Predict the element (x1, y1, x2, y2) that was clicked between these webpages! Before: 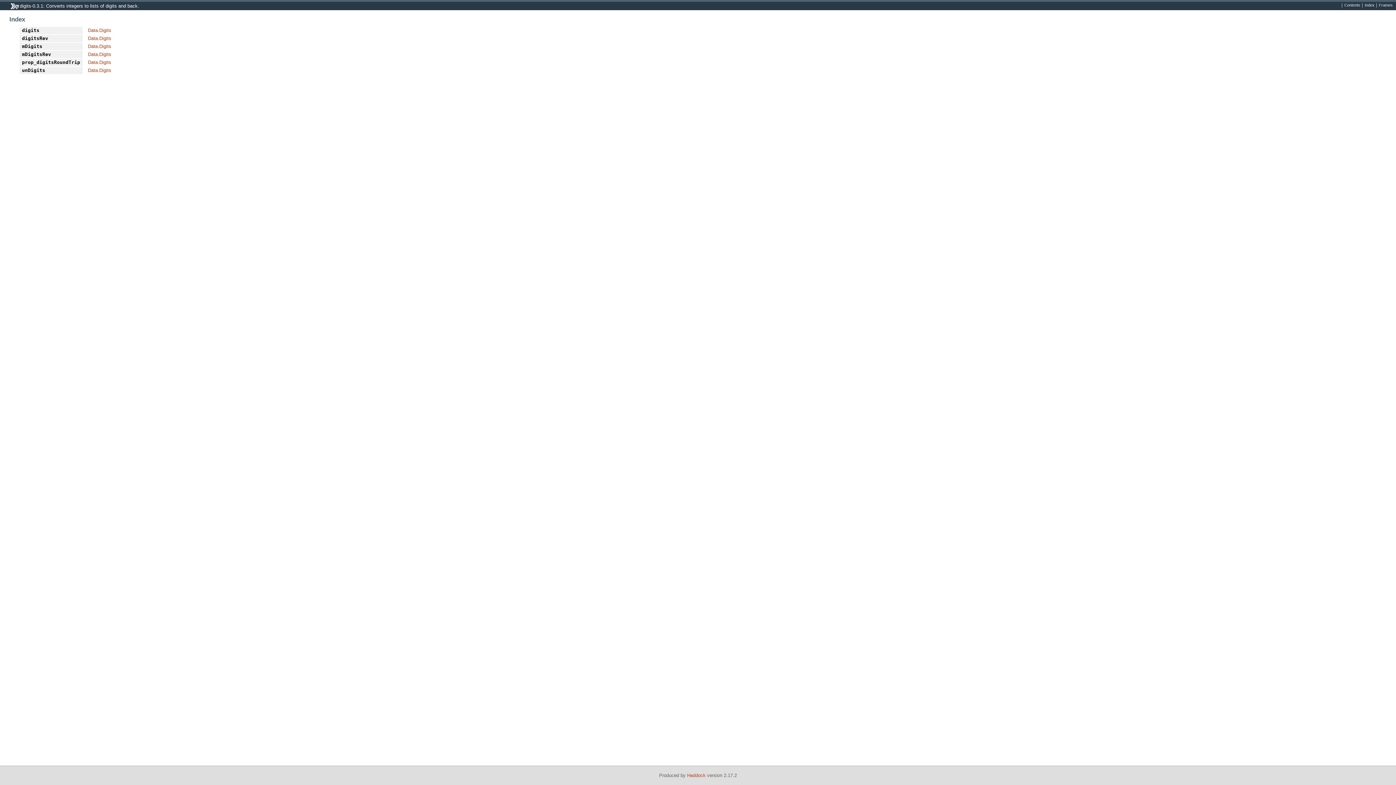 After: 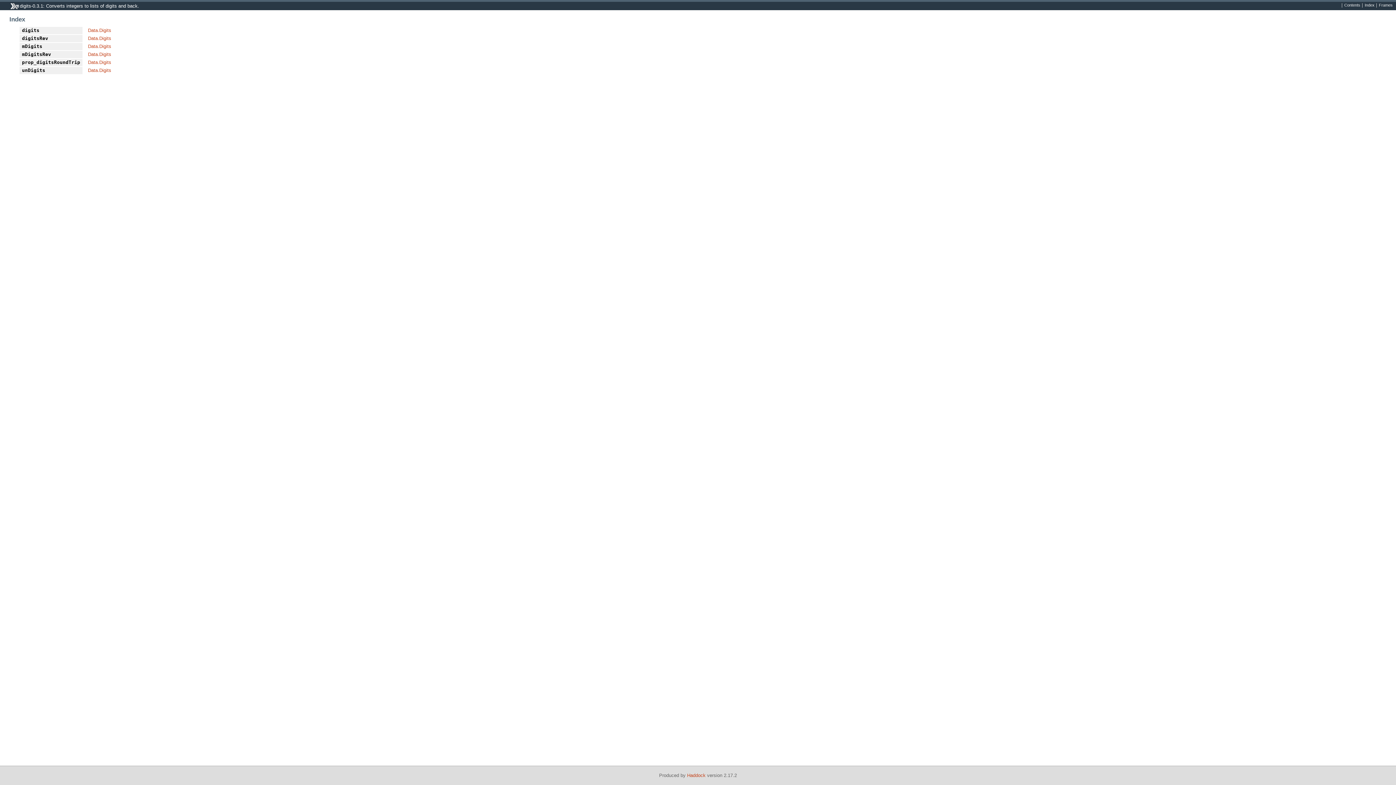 Action: bbox: (1363, 2, 1376, 8) label: Index